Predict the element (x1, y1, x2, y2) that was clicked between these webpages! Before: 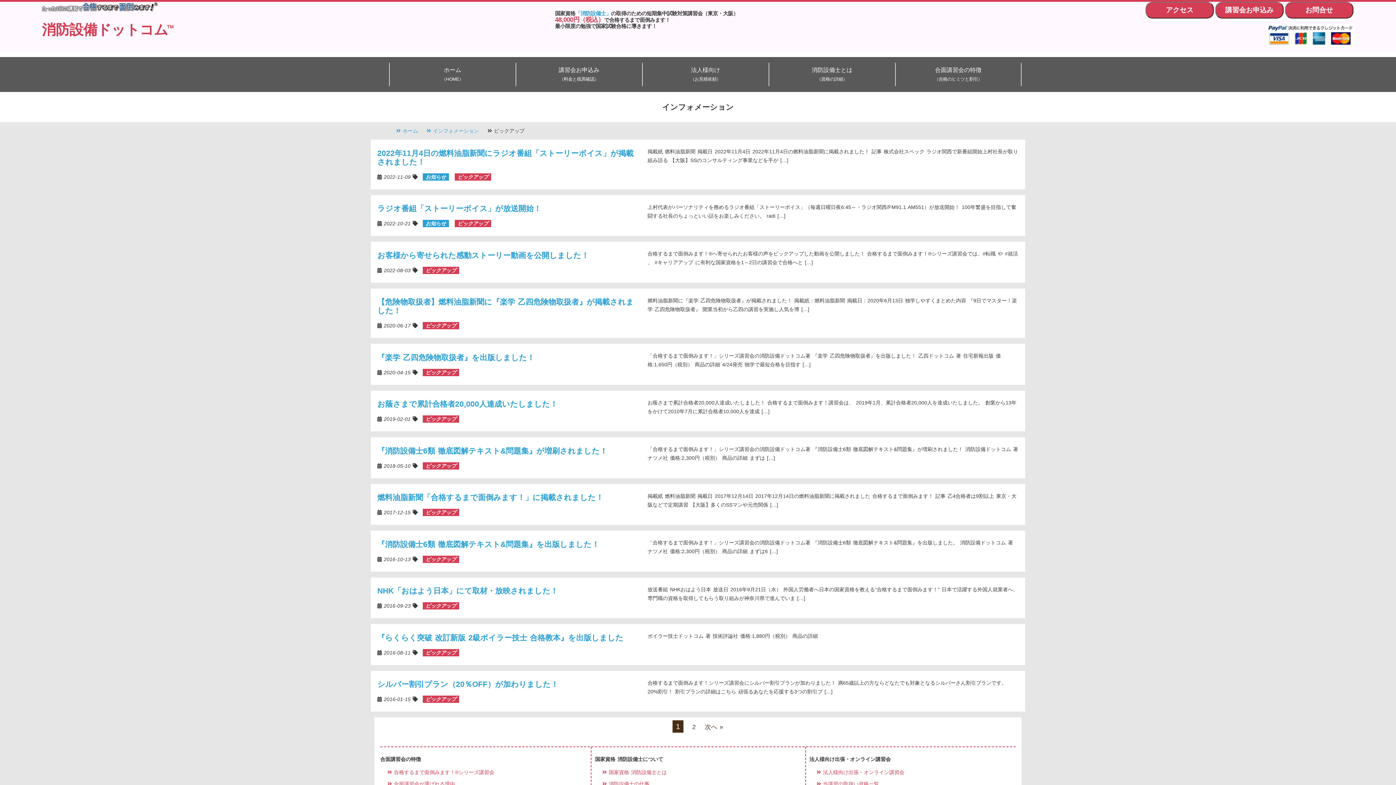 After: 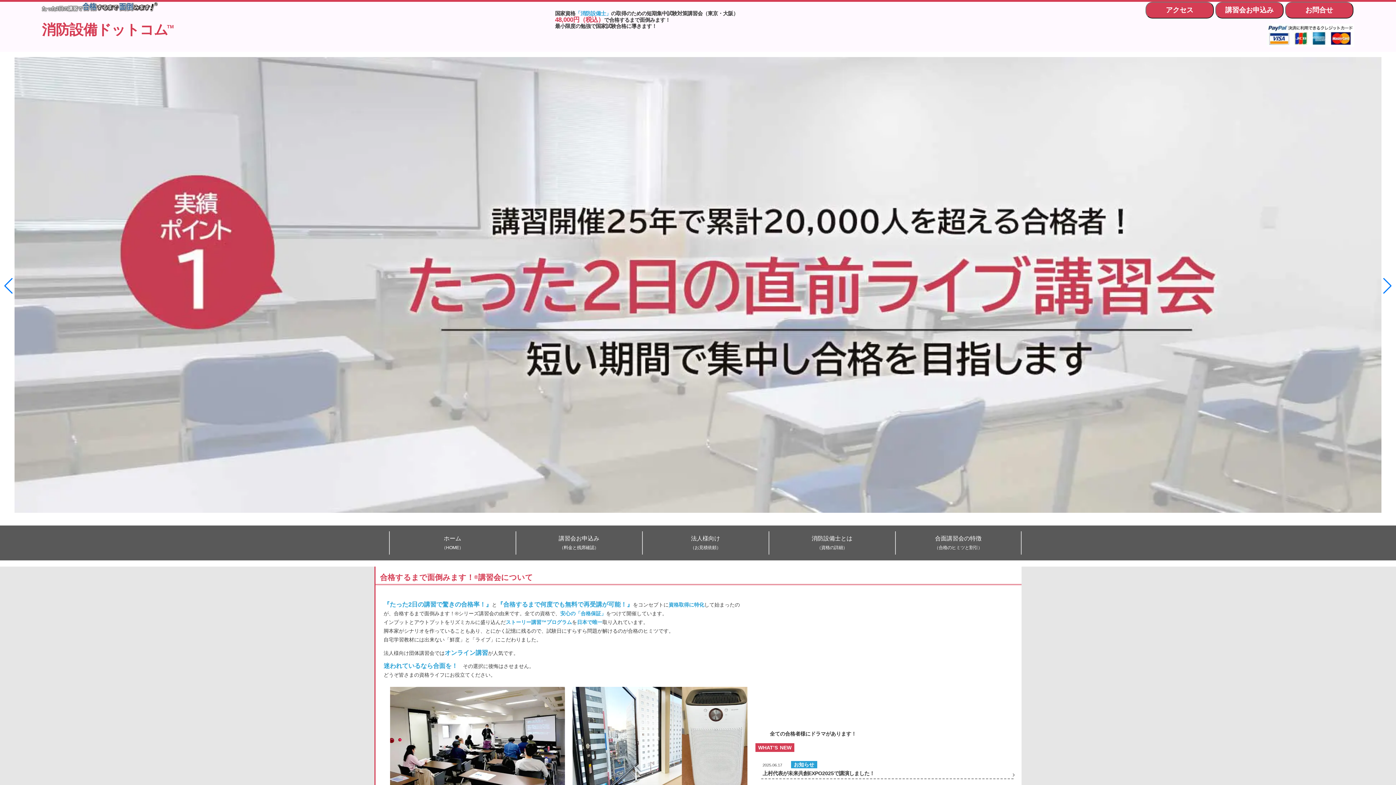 Action: label: ホーム
（HOME） bbox: (389, 56, 515, 91)